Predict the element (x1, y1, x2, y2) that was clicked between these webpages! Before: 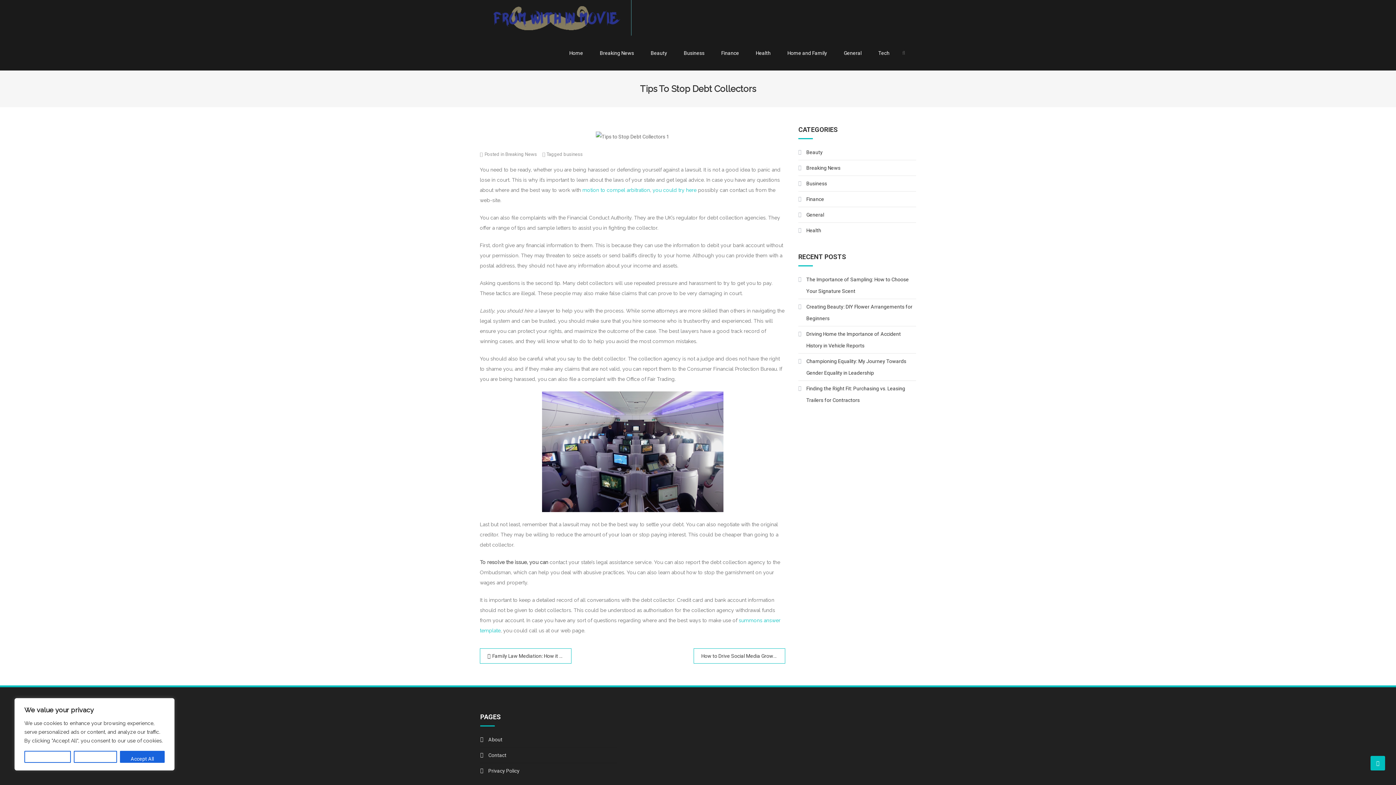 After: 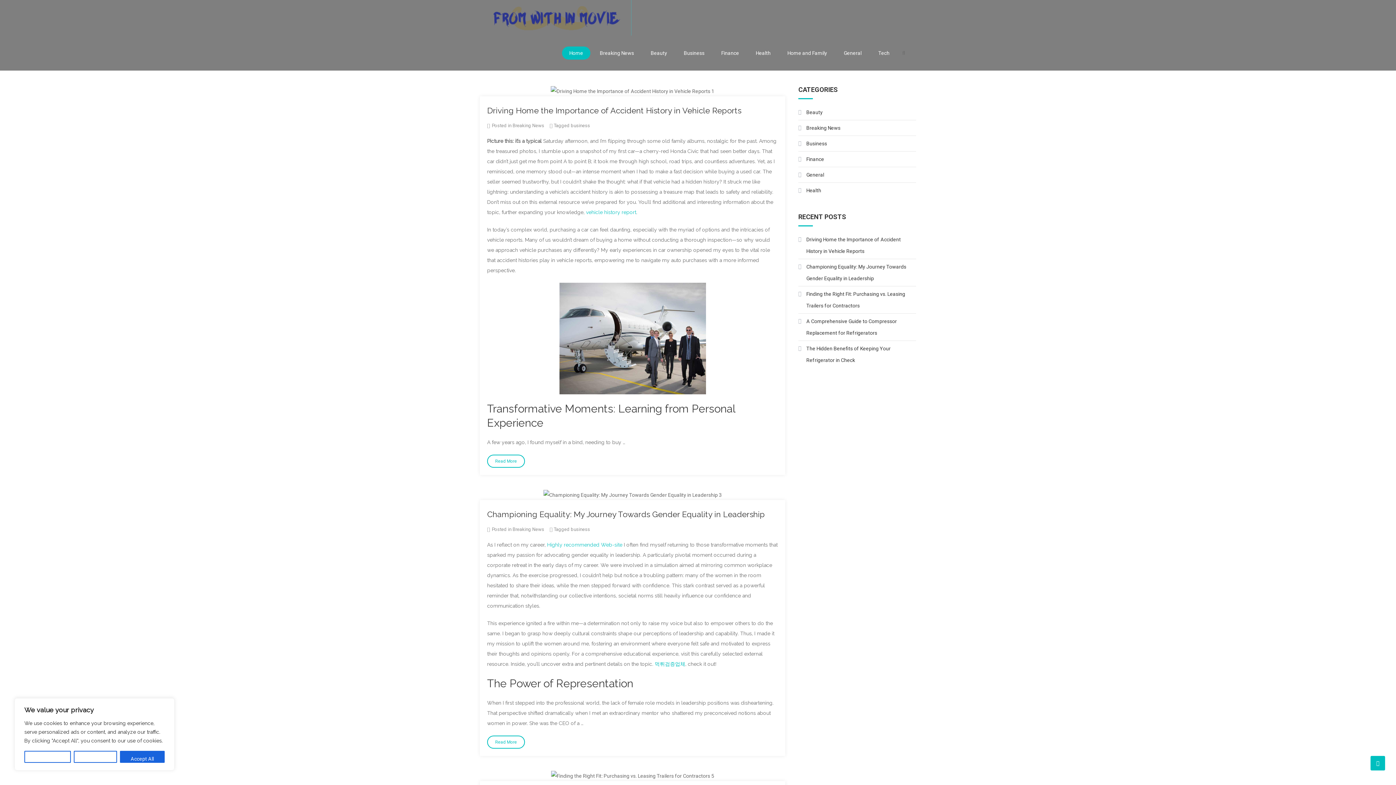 Action: label: Home bbox: (562, 46, 590, 59)